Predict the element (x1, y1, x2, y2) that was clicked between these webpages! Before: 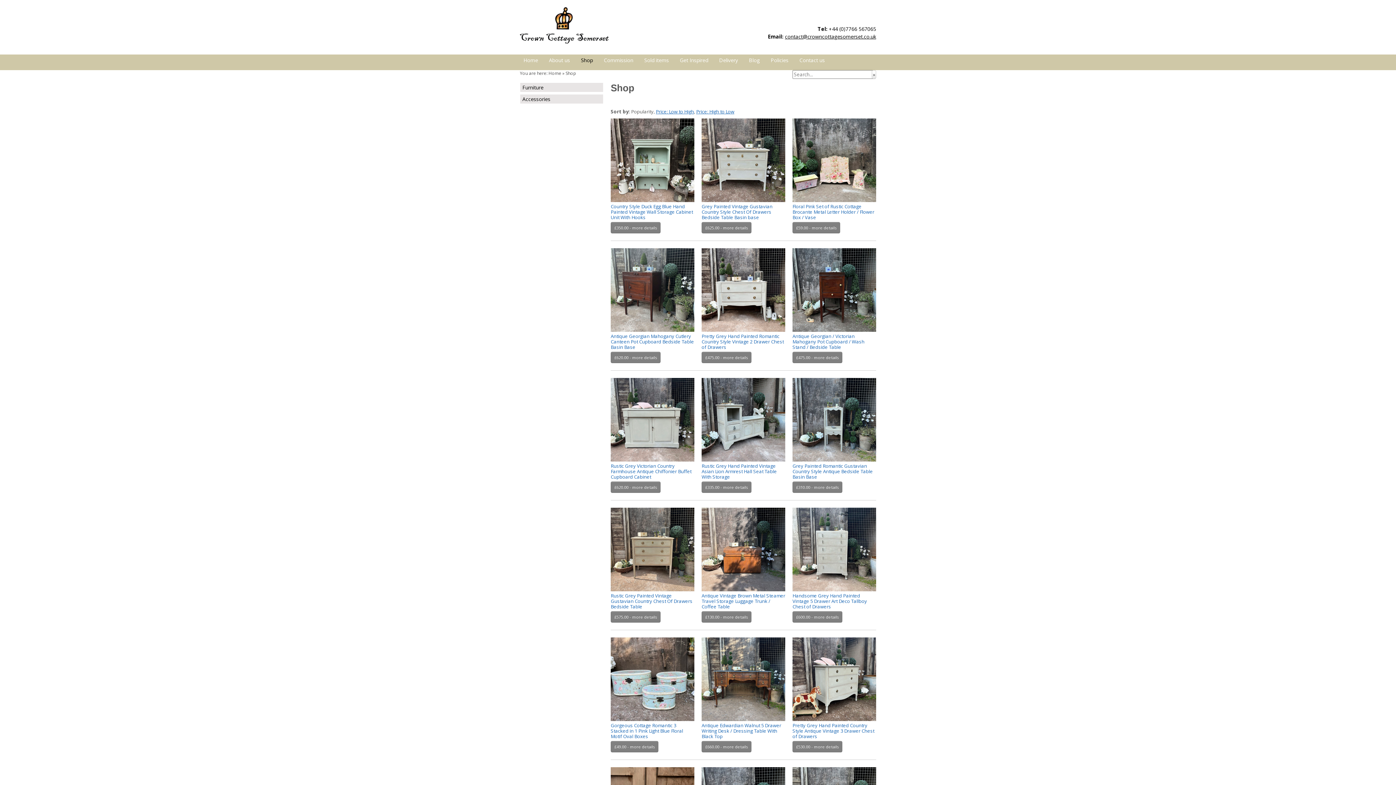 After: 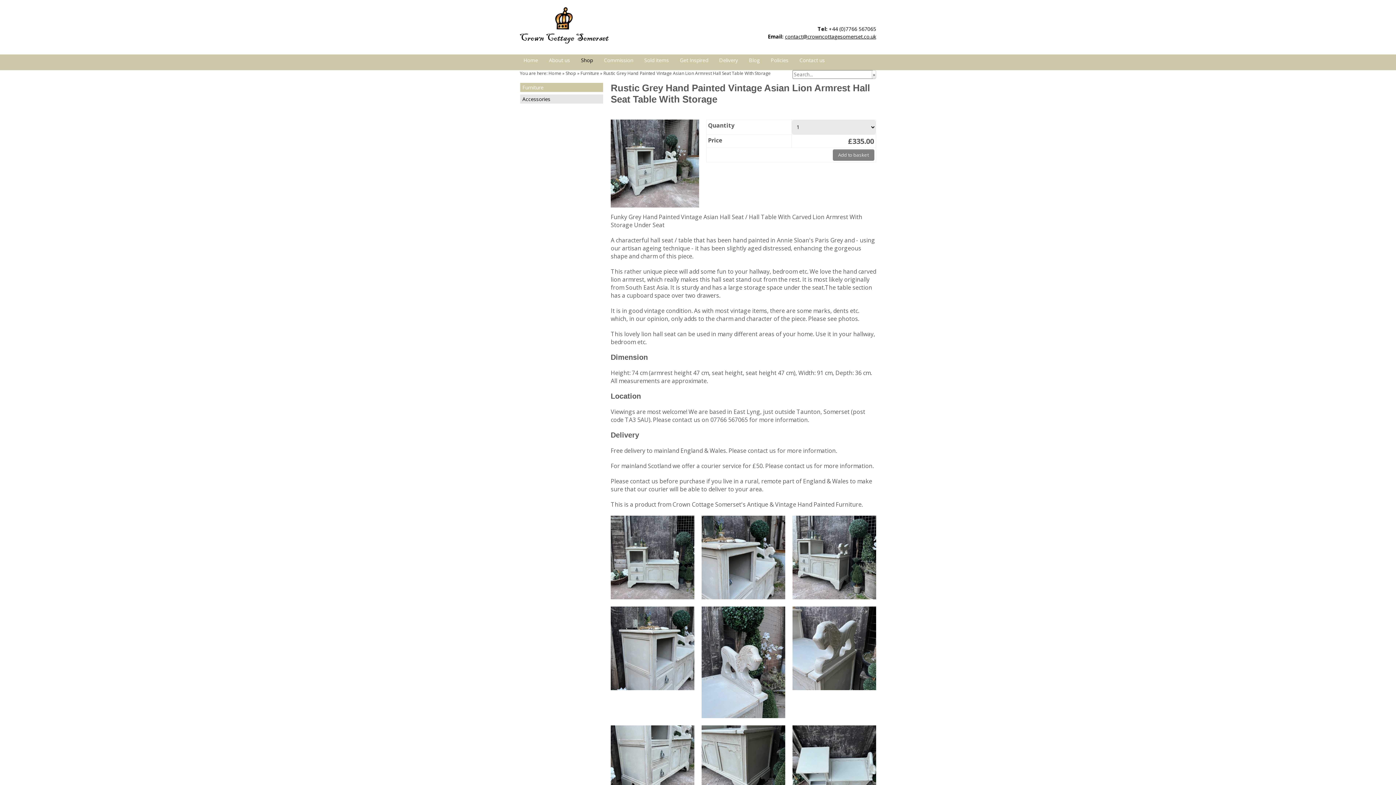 Action: bbox: (701, 455, 785, 463)